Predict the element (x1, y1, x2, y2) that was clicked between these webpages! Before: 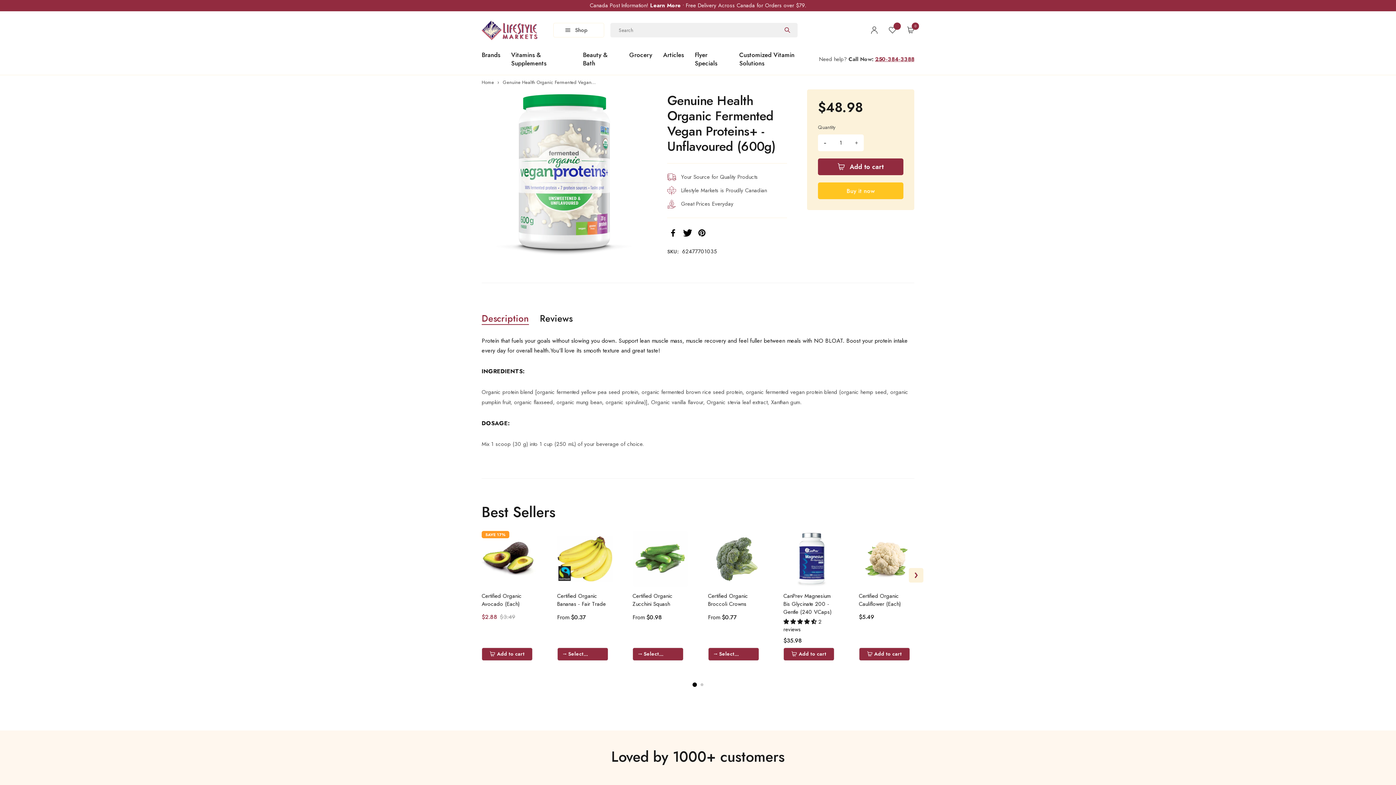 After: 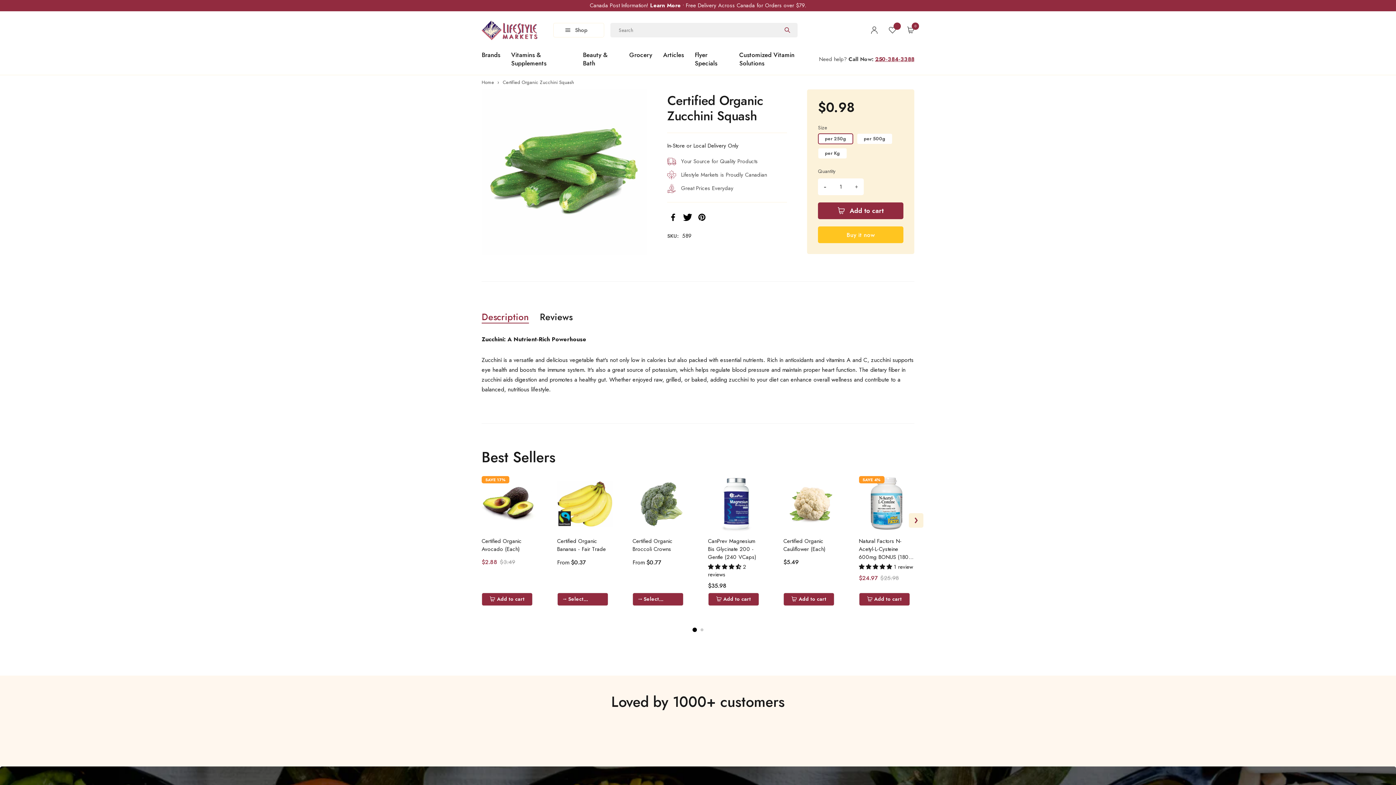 Action: label: Certified Organic Zucchini Squash bbox: (632, 592, 688, 608)